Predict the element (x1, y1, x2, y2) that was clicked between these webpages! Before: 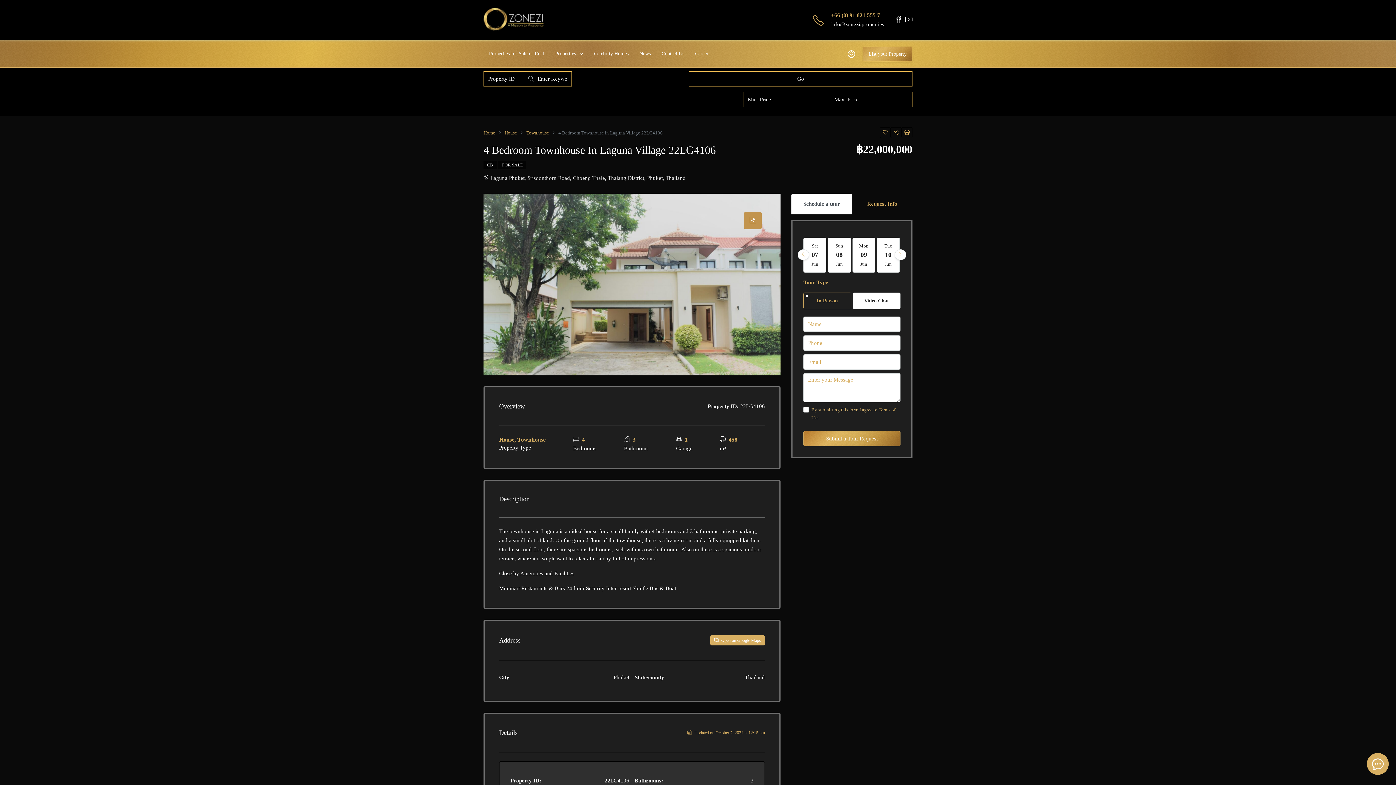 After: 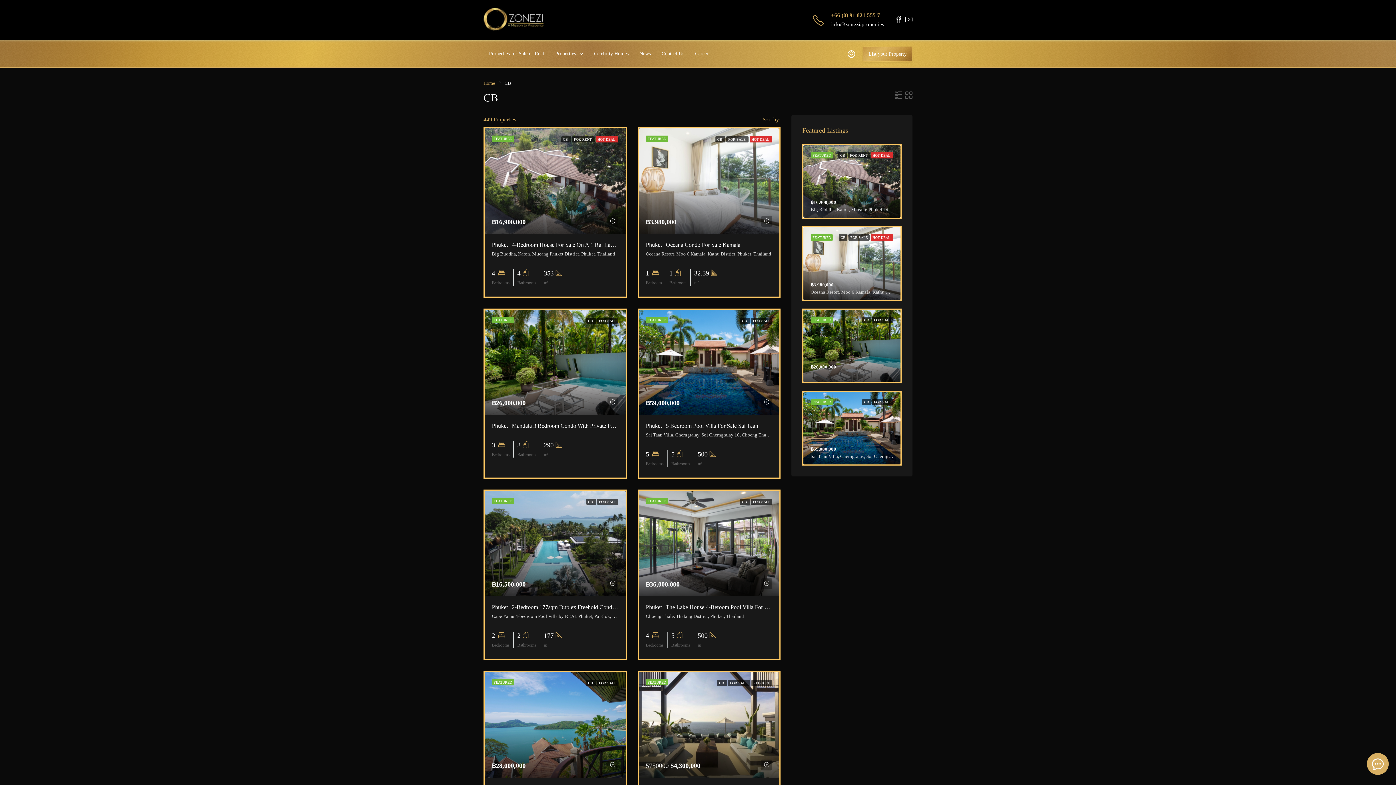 Action: bbox: (483, 160, 496, 169) label: CB